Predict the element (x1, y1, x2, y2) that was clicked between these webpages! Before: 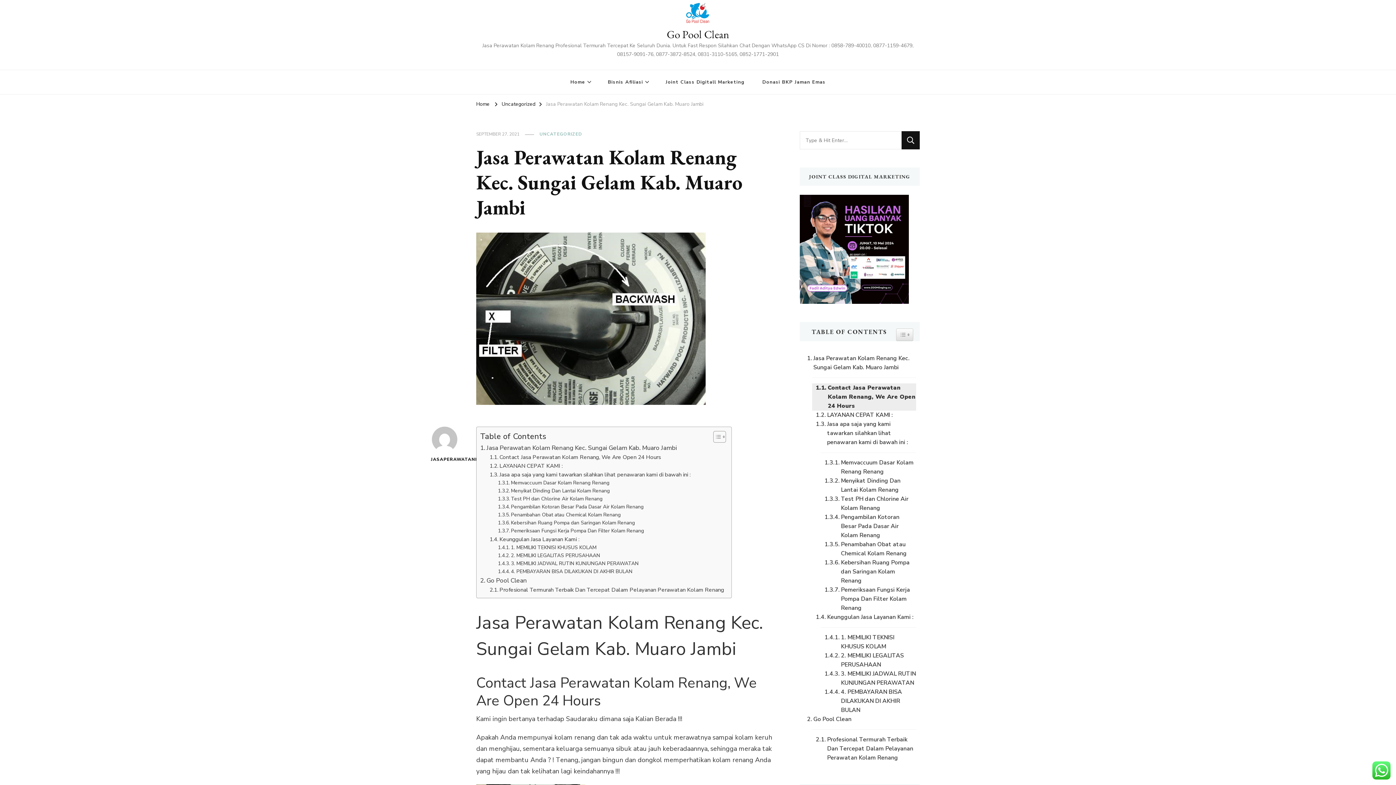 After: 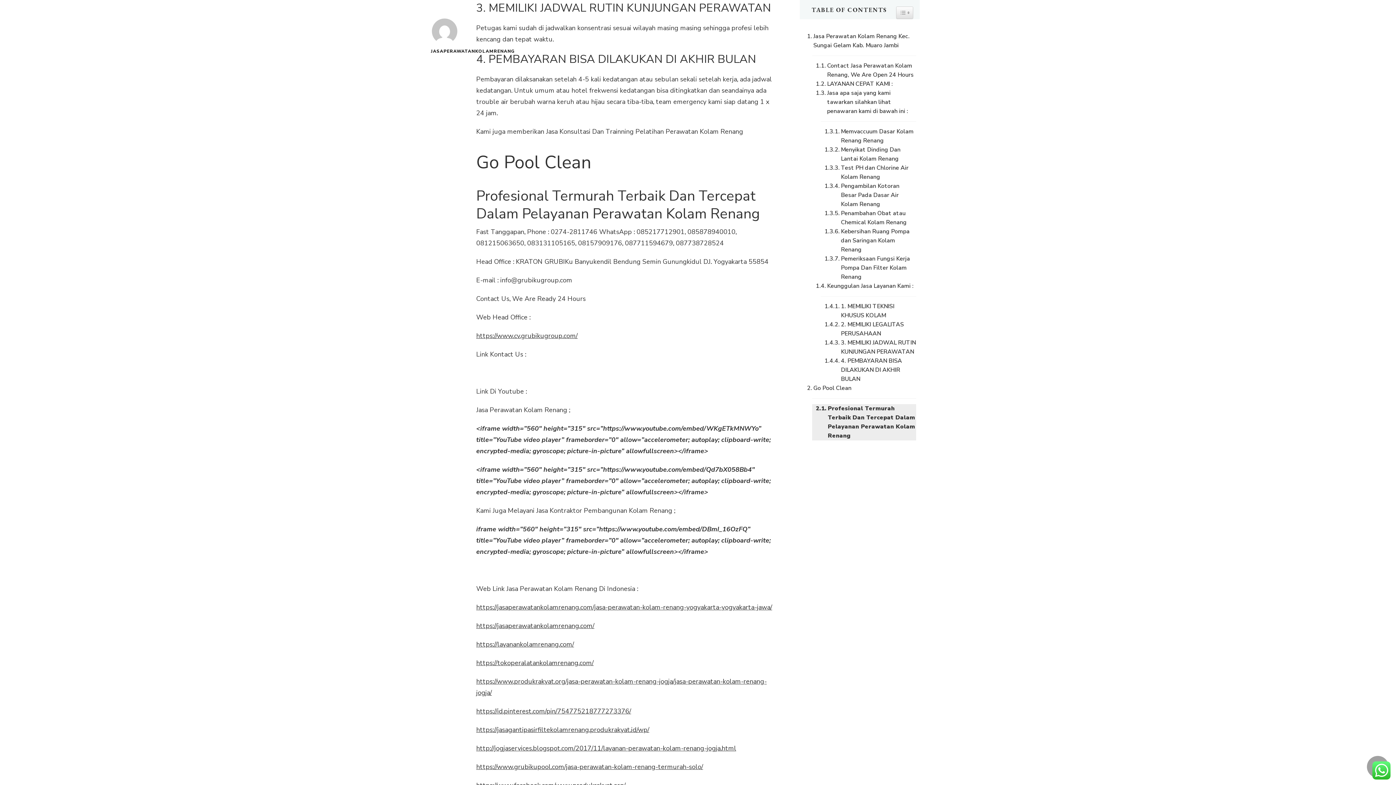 Action: bbox: (498, 559, 638, 567) label: 3. MEMILIKI JADWAL RUTIN KUNJUNGAN PERAWATAN